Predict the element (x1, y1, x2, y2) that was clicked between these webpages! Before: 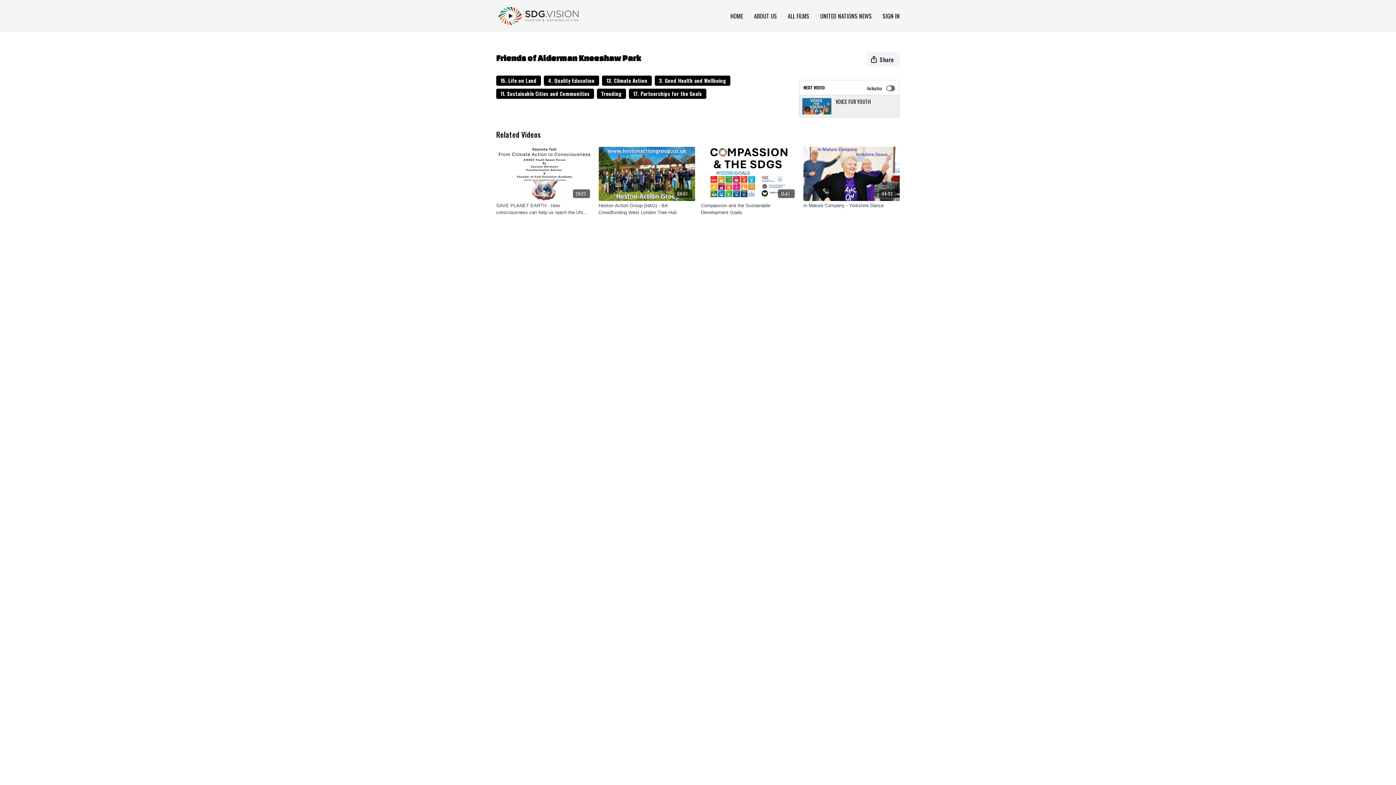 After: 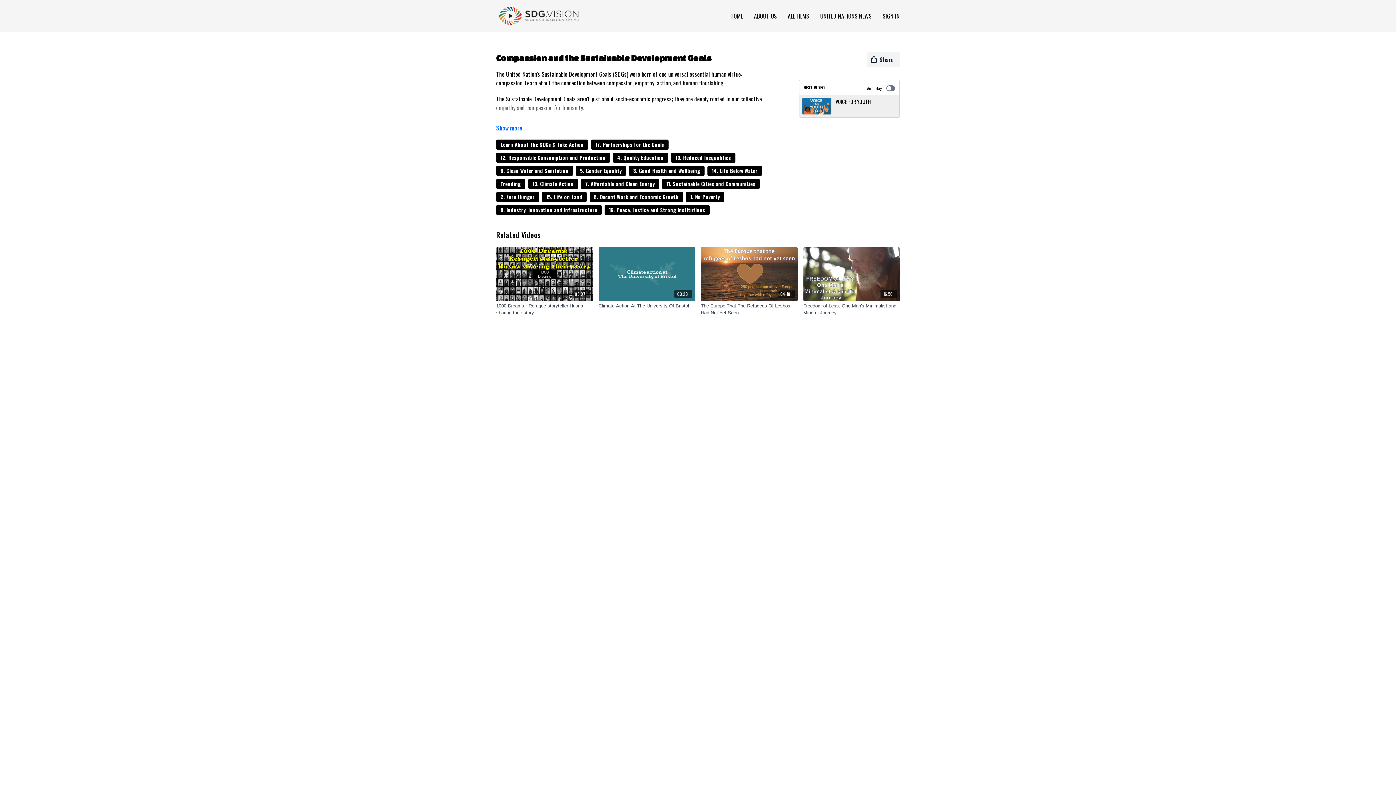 Action: bbox: (701, 202, 797, 215) label: Compassion and the Sustainable Development Goals